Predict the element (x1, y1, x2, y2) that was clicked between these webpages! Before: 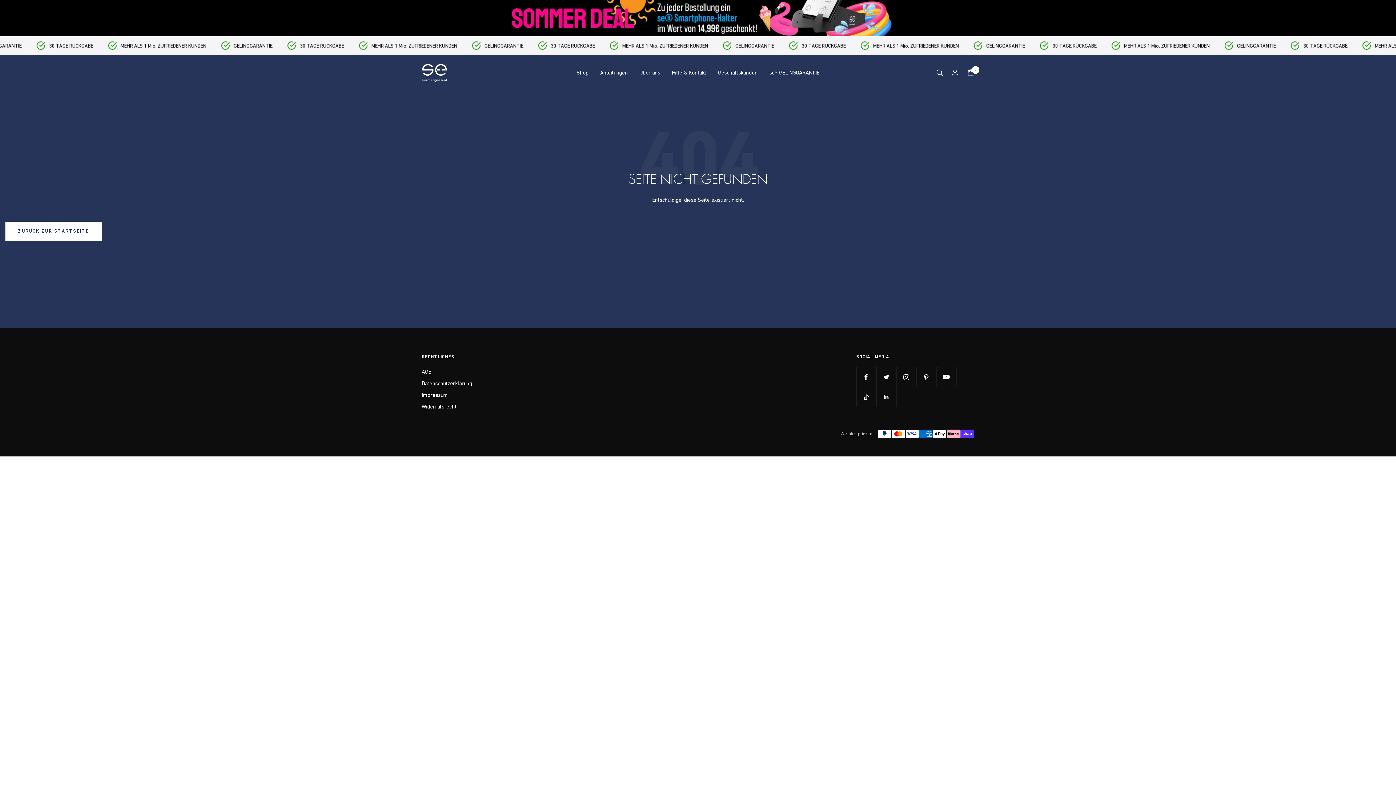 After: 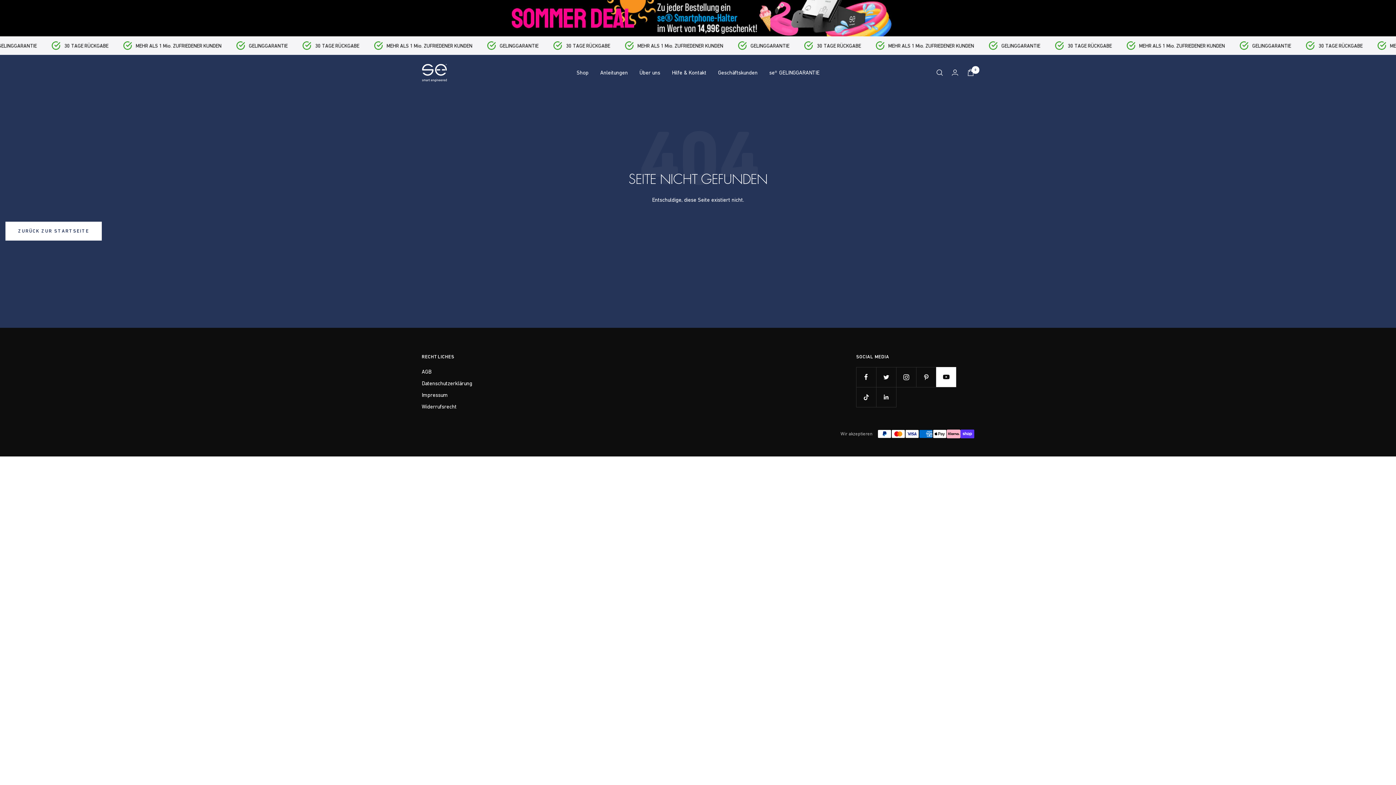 Action: label: Folge uns auf YouTube bbox: (936, 367, 956, 387)